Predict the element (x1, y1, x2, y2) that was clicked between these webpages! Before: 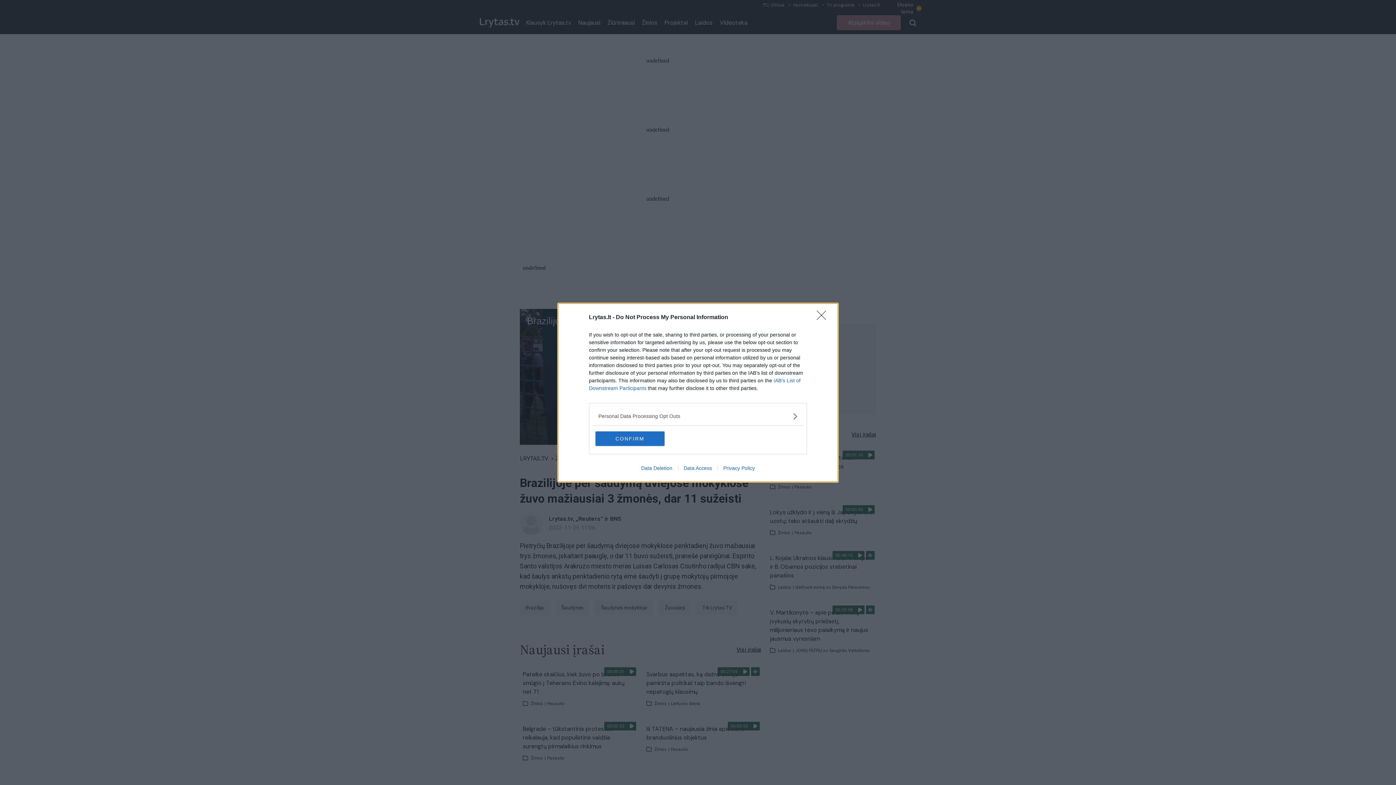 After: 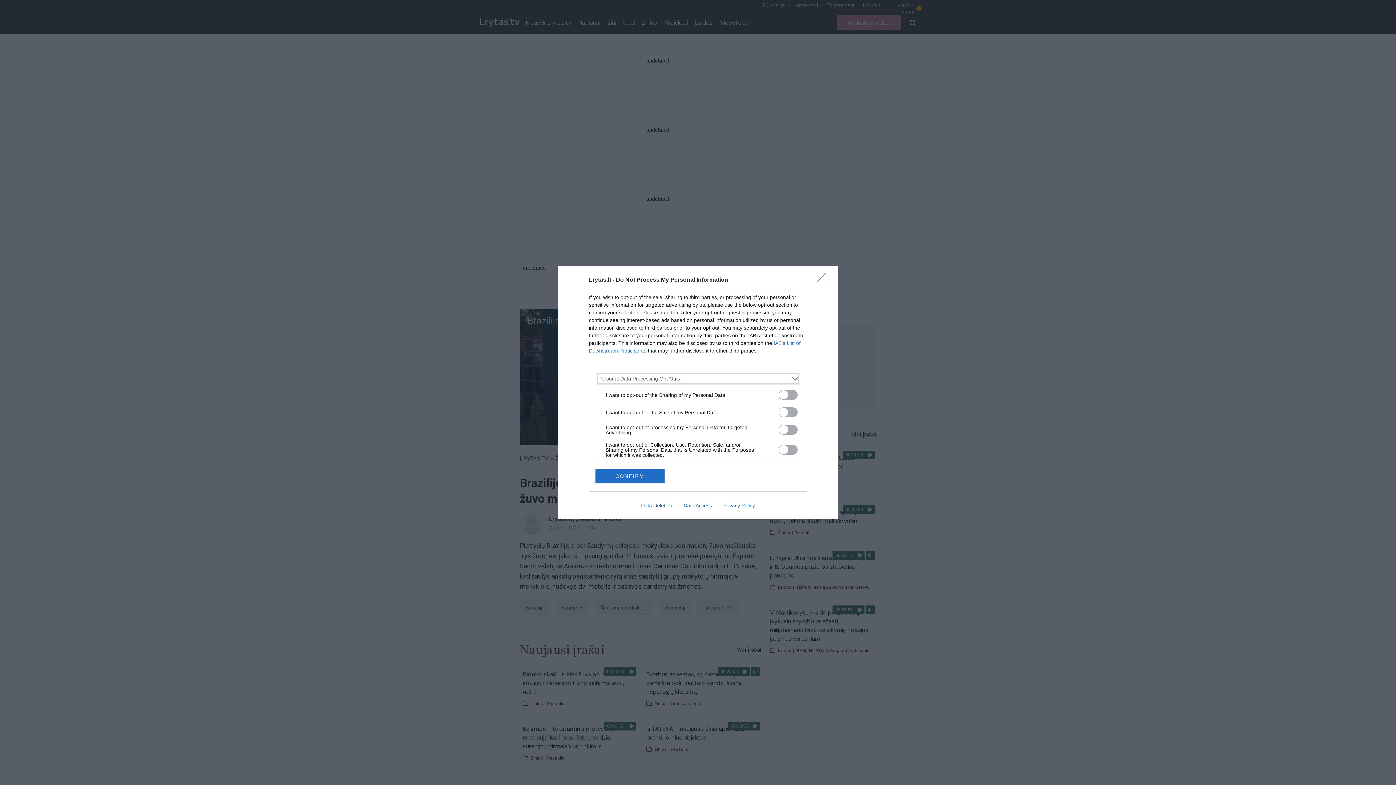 Action: bbox: (598, 412, 797, 420) label: Opt-Outs